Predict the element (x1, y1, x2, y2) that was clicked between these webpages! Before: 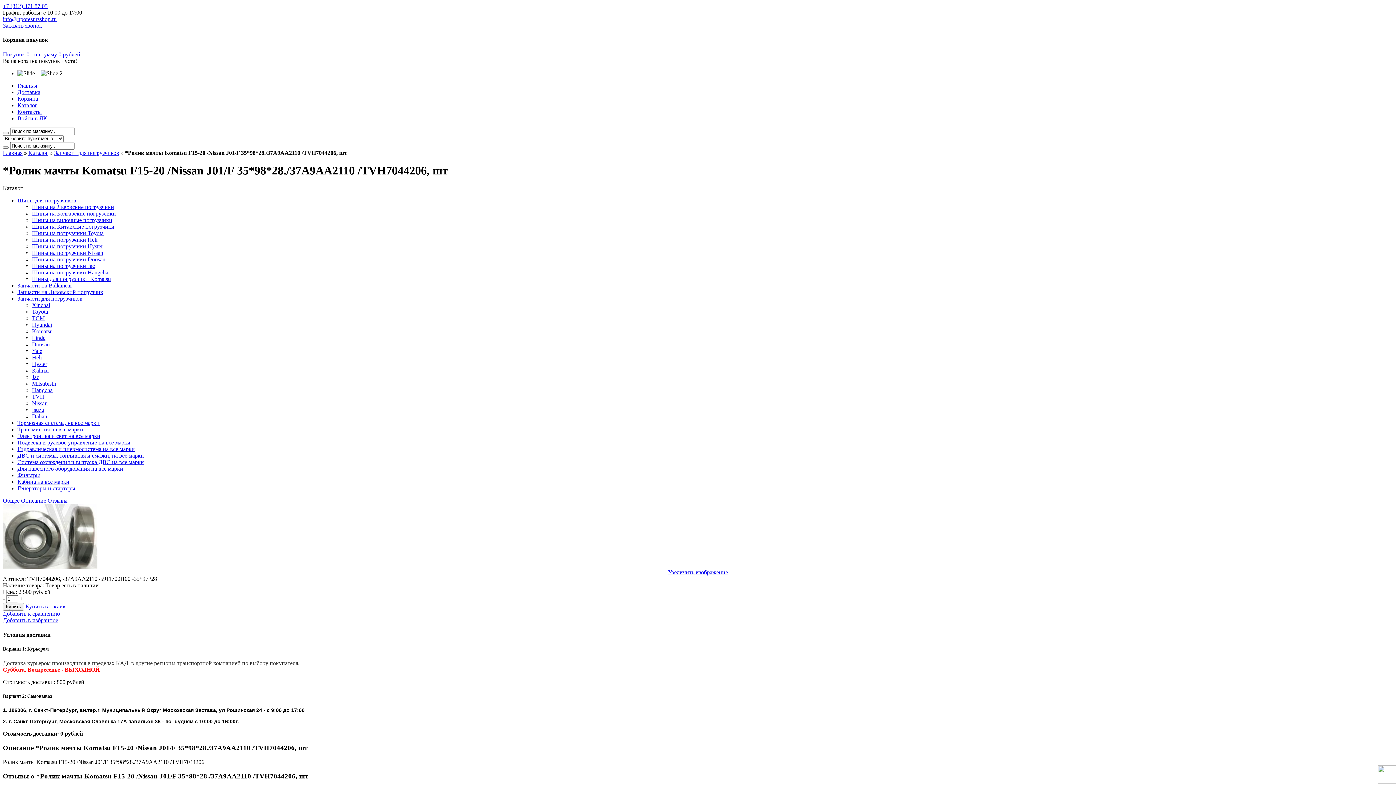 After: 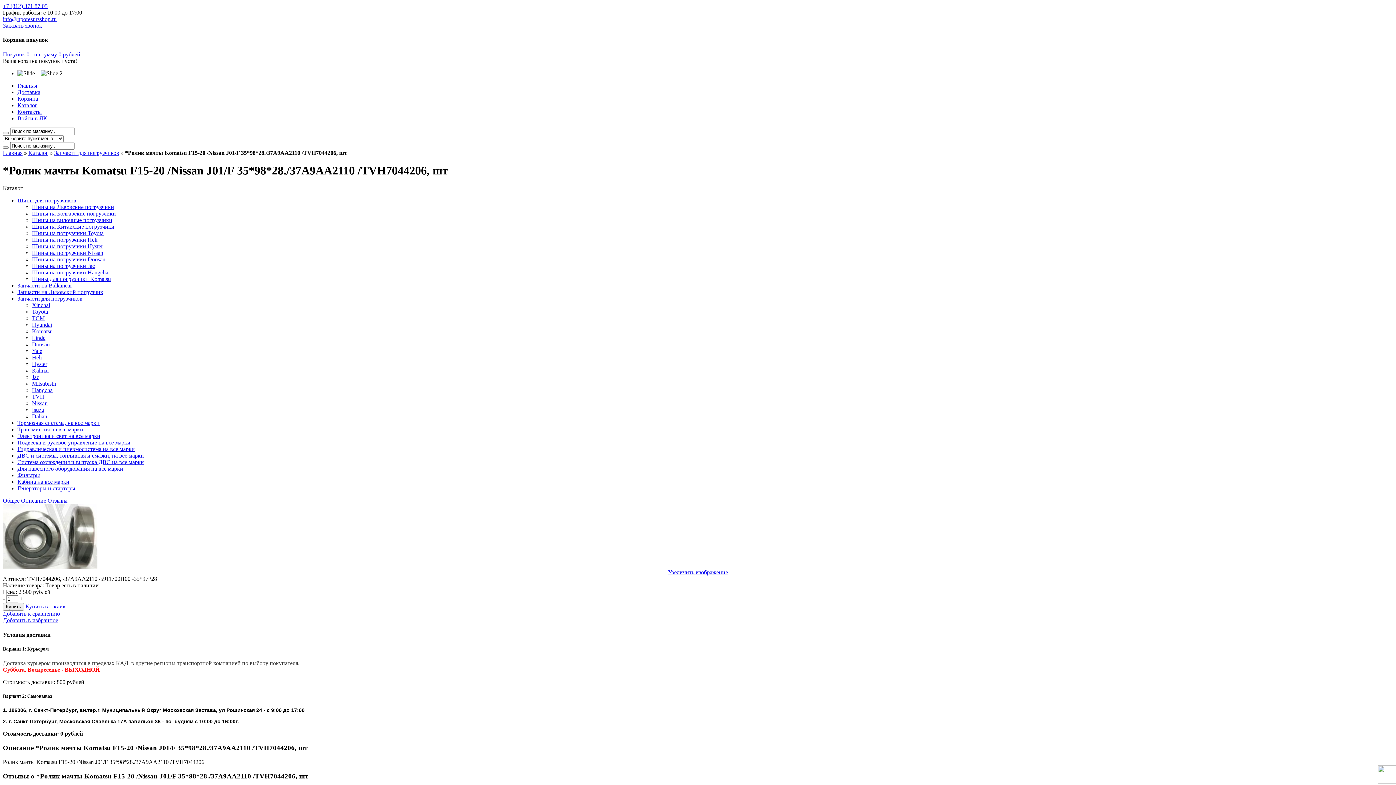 Action: bbox: (2, 617, 58, 623) label: Добавить в избранное